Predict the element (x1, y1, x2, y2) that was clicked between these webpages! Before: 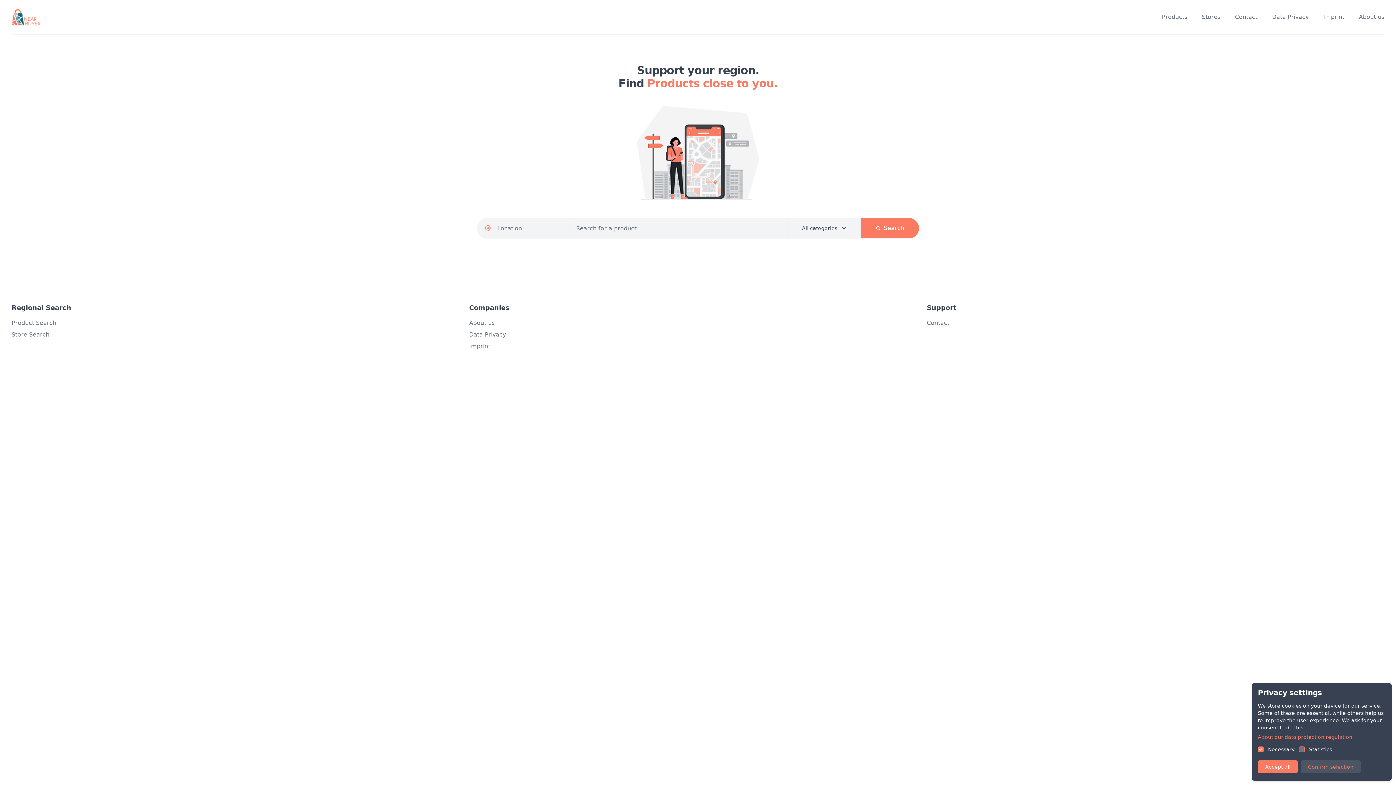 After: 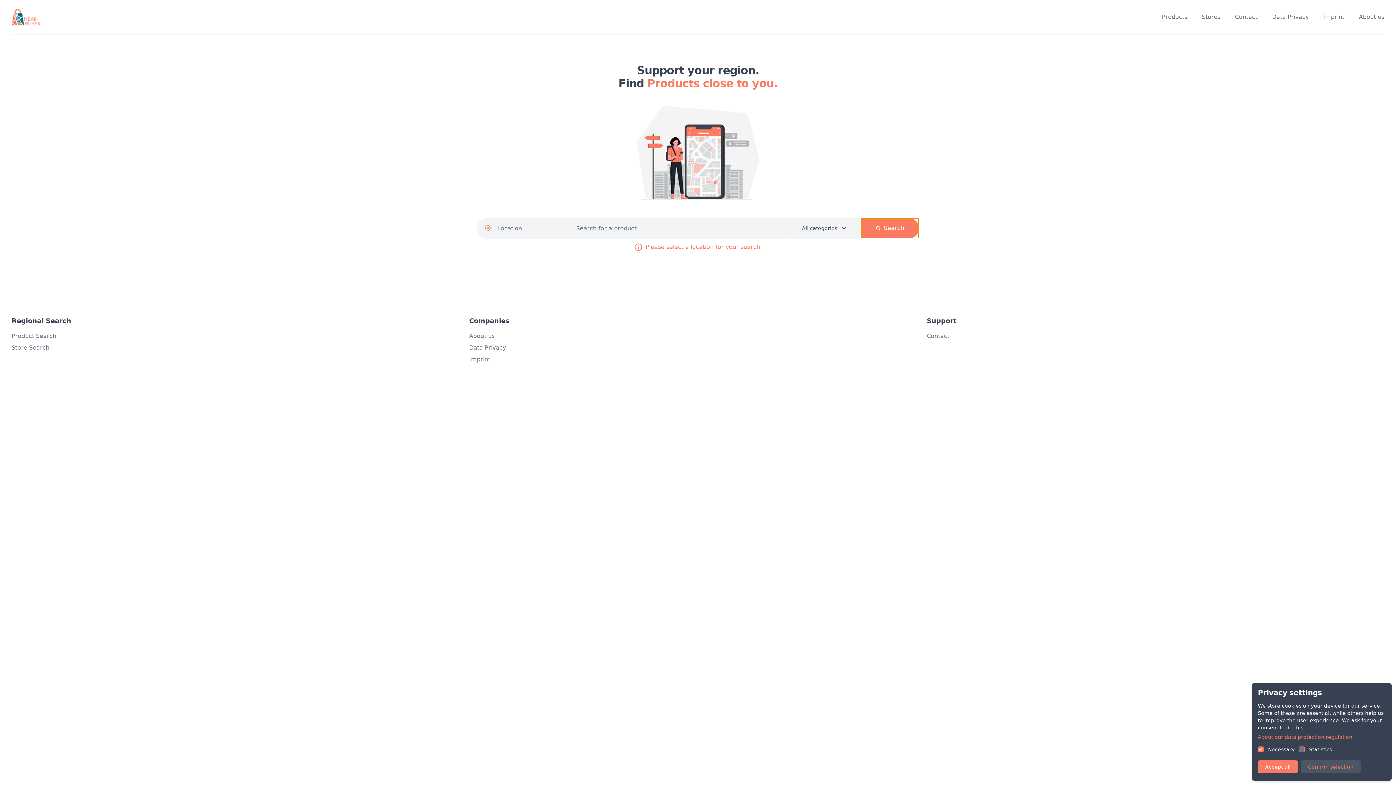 Action: label: Search bbox: (861, 218, 919, 238)